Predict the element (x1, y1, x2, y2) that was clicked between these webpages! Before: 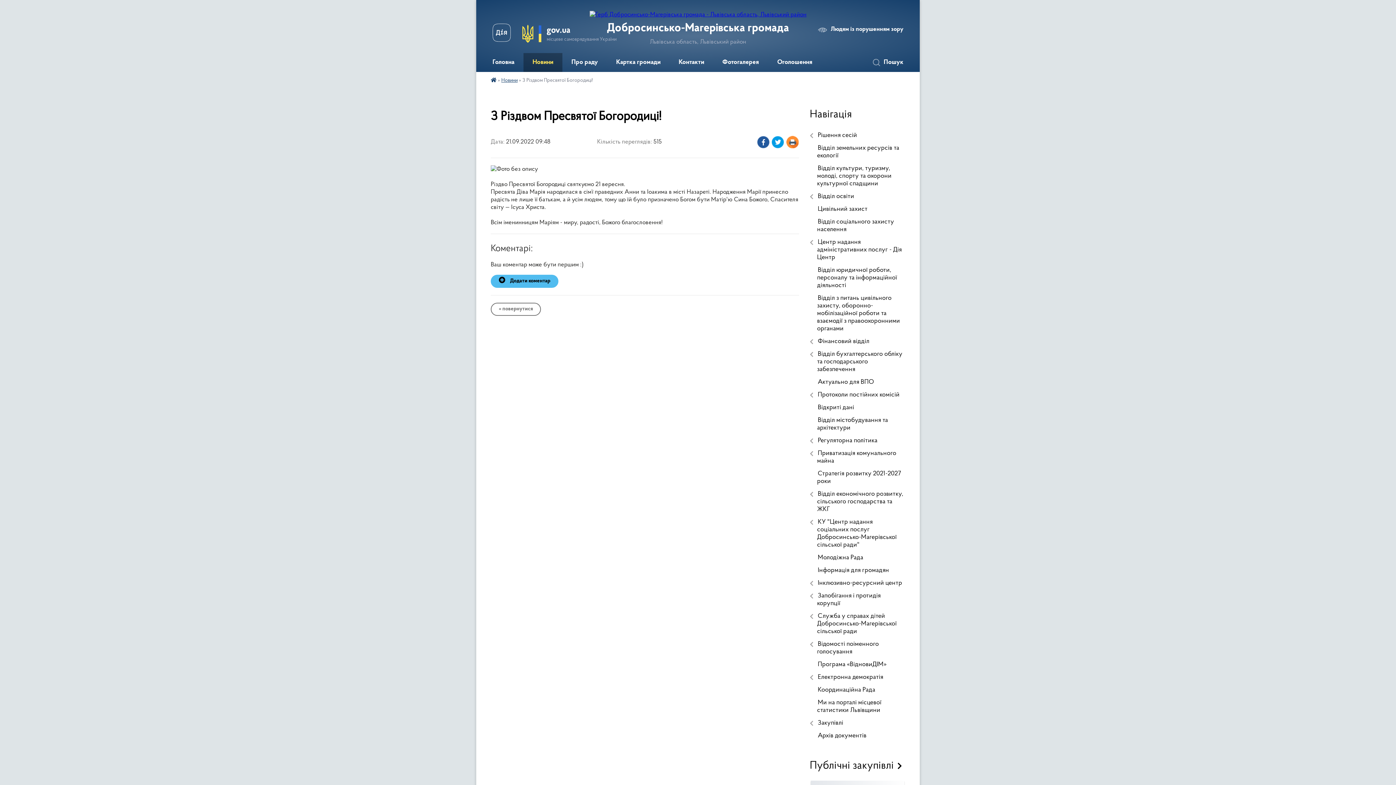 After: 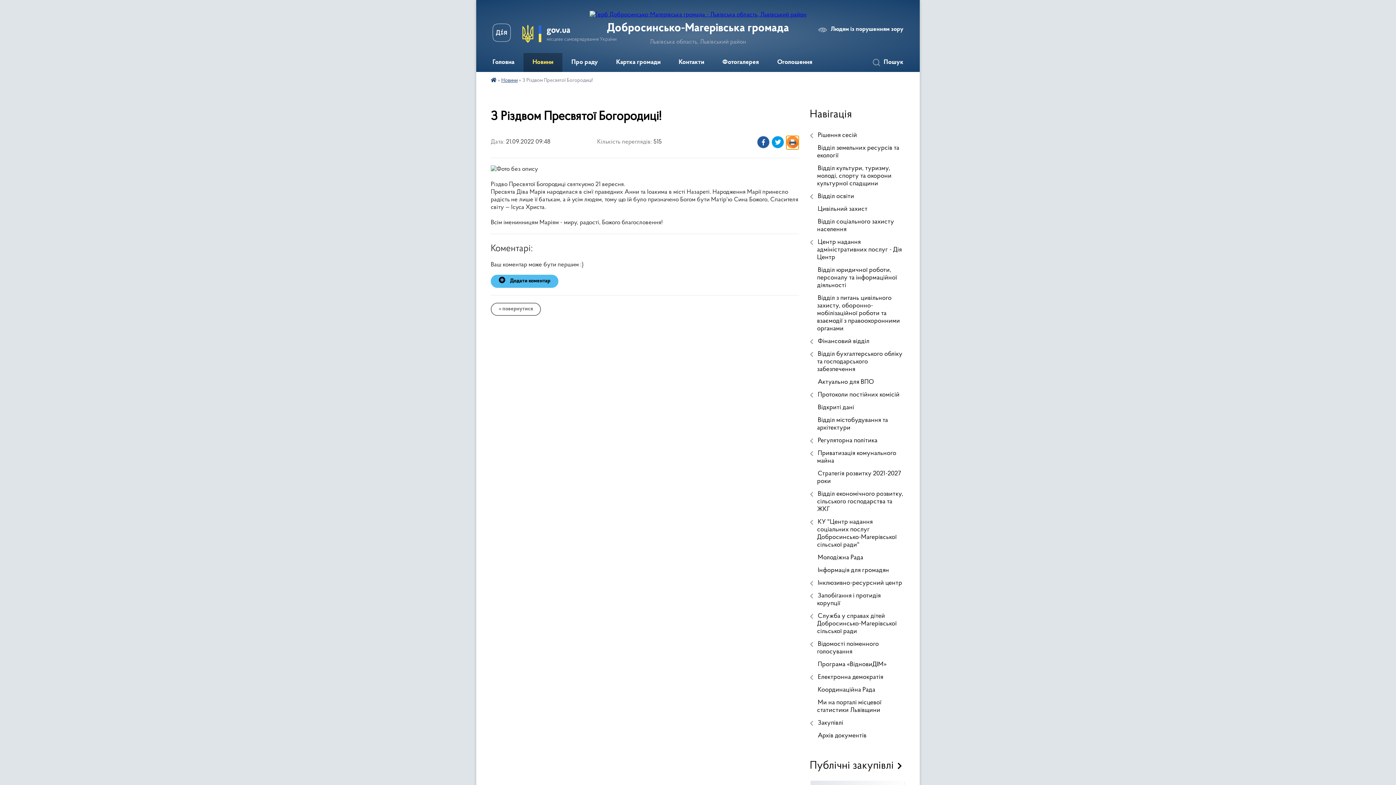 Action: bbox: (786, 136, 799, 149)